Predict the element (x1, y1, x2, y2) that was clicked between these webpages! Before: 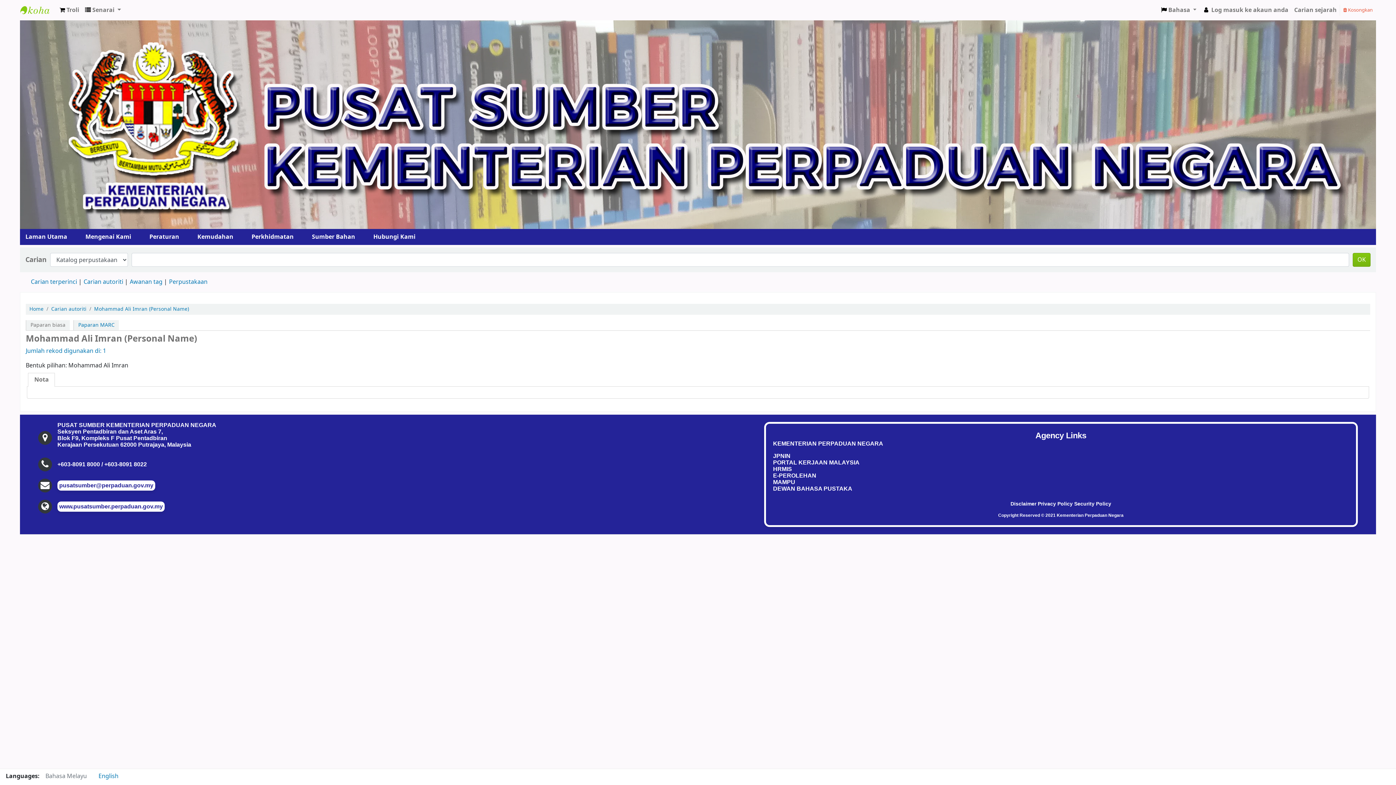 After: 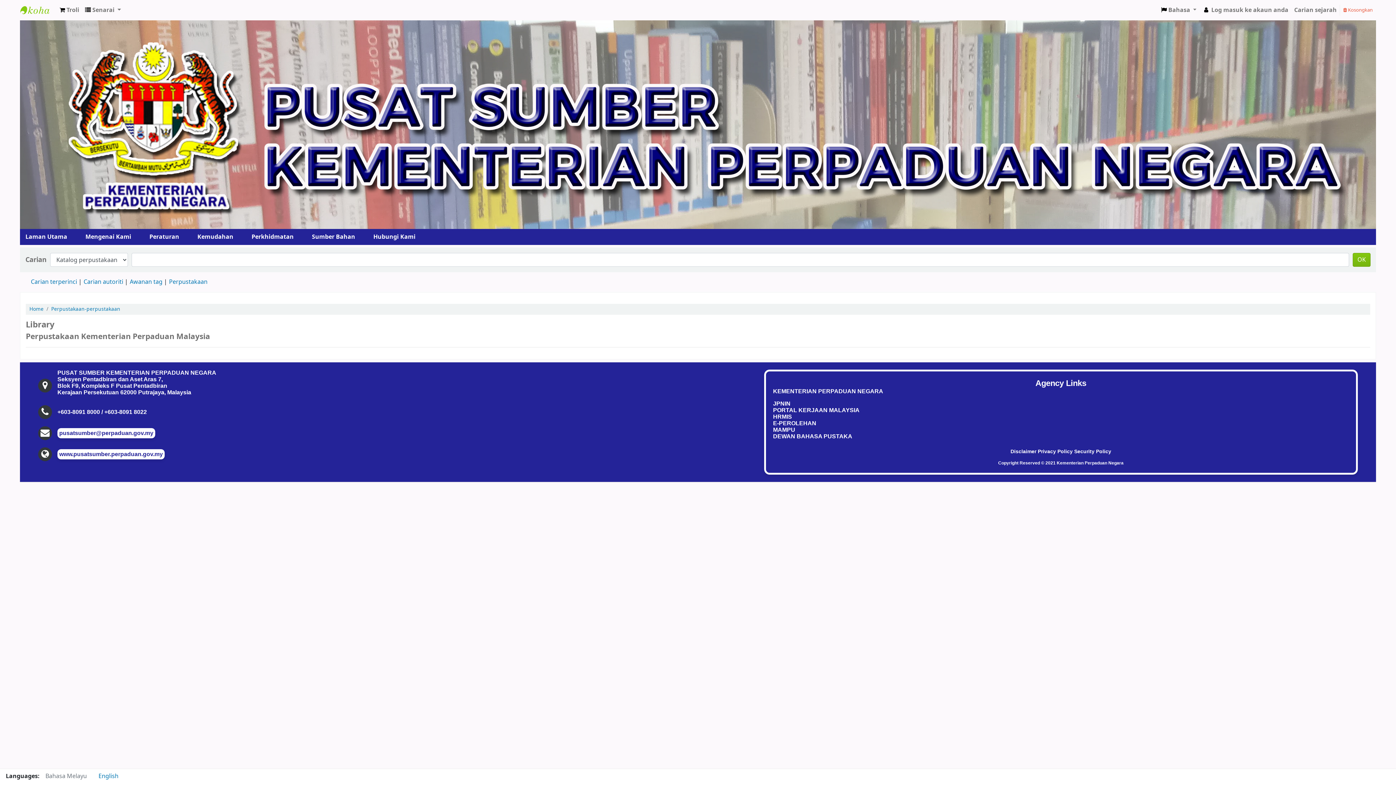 Action: bbox: (169, 277, 207, 286) label: Perpustakaan